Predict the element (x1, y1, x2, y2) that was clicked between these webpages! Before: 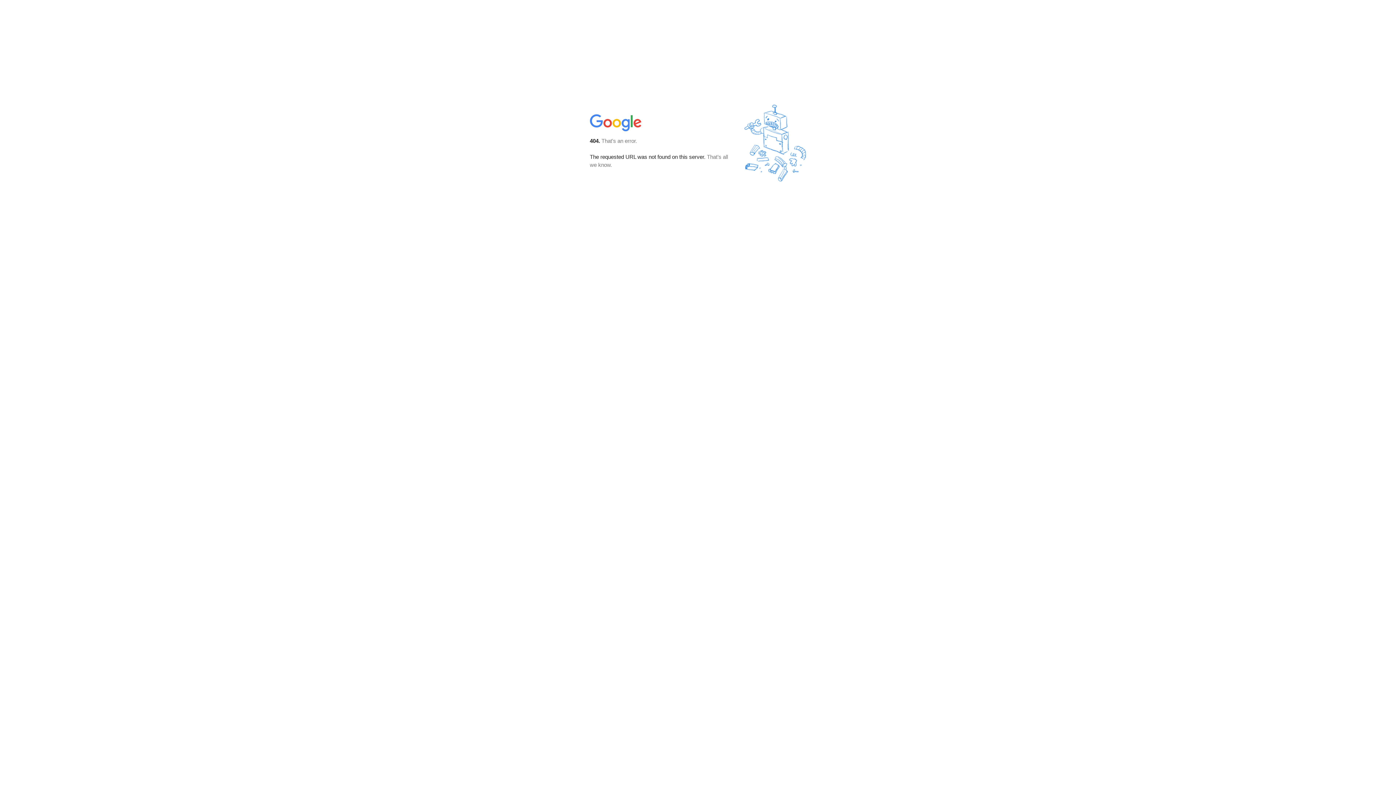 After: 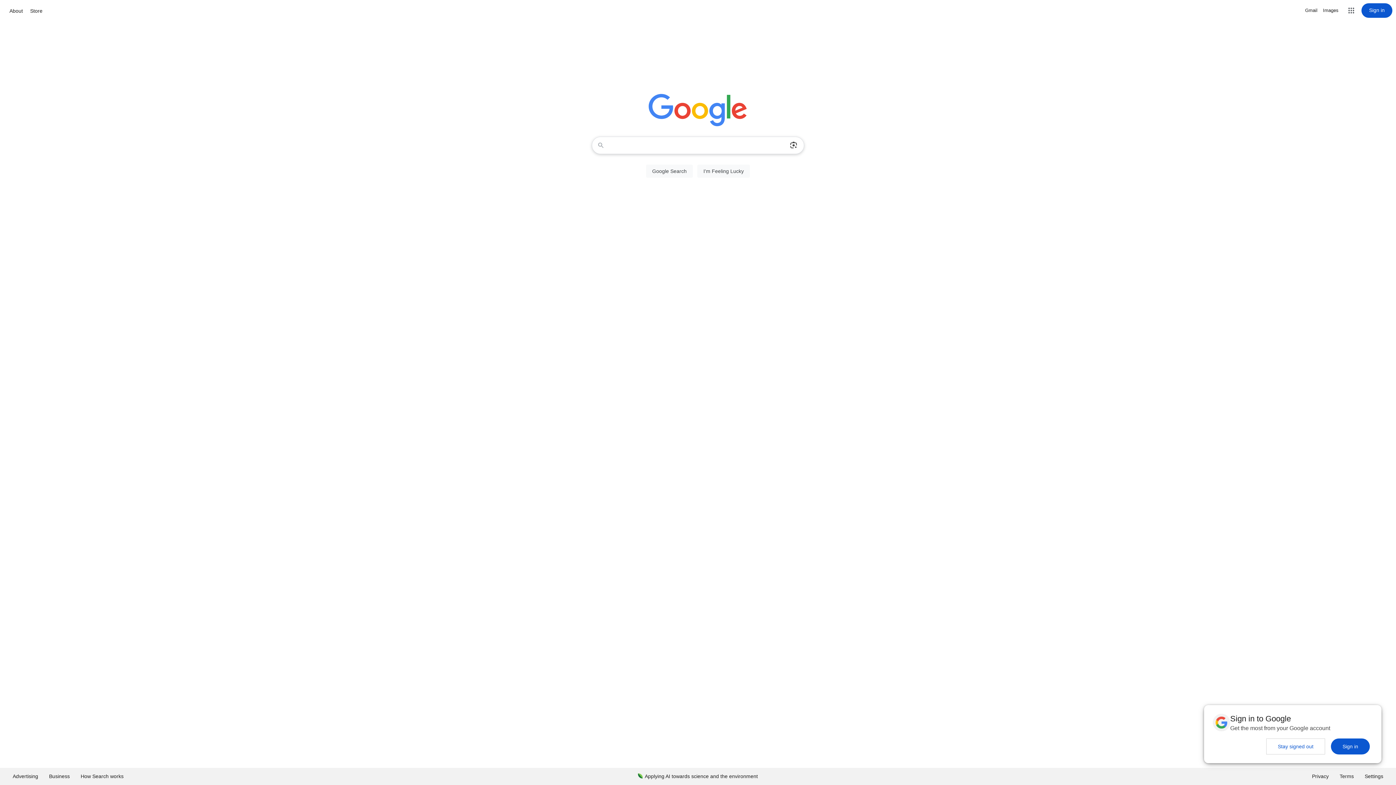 Action: bbox: (590, 127, 642, 134)